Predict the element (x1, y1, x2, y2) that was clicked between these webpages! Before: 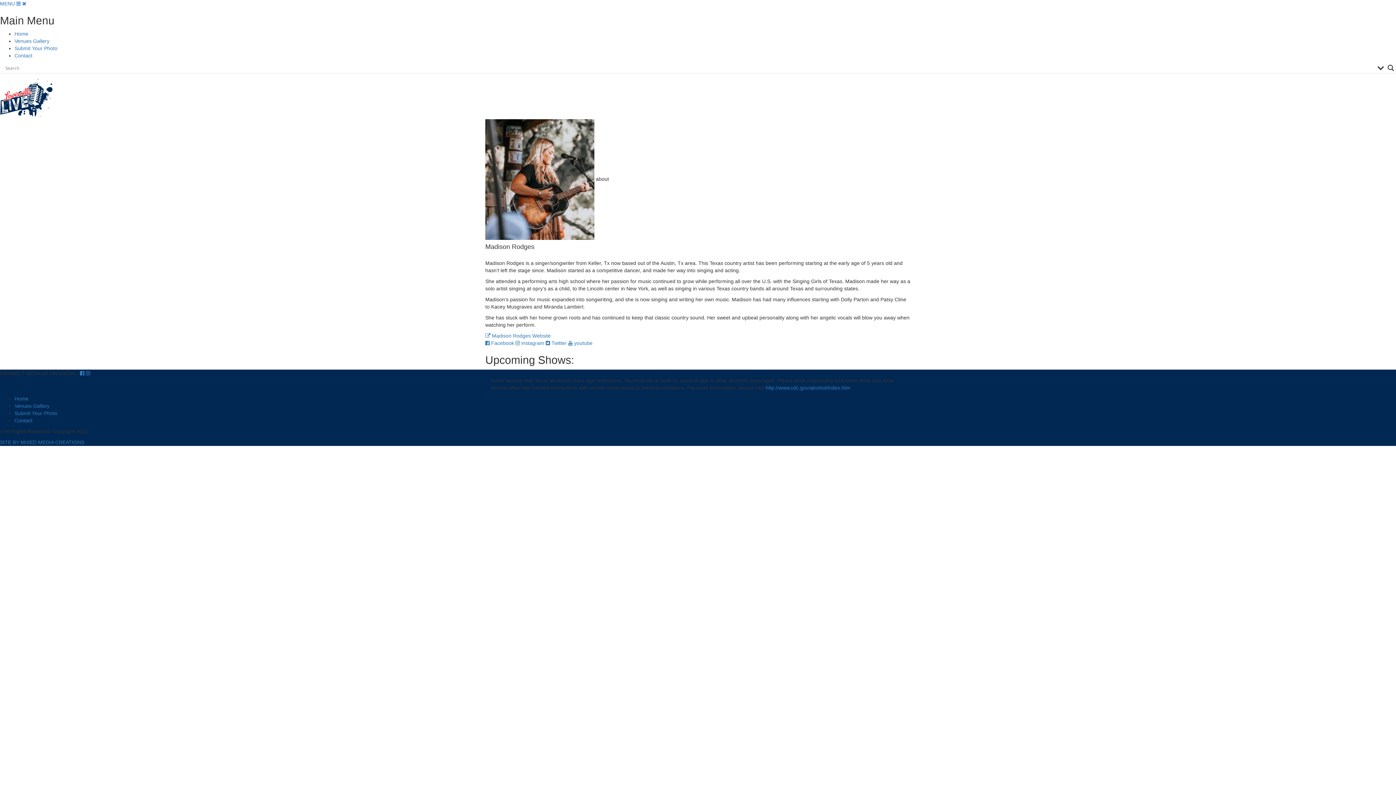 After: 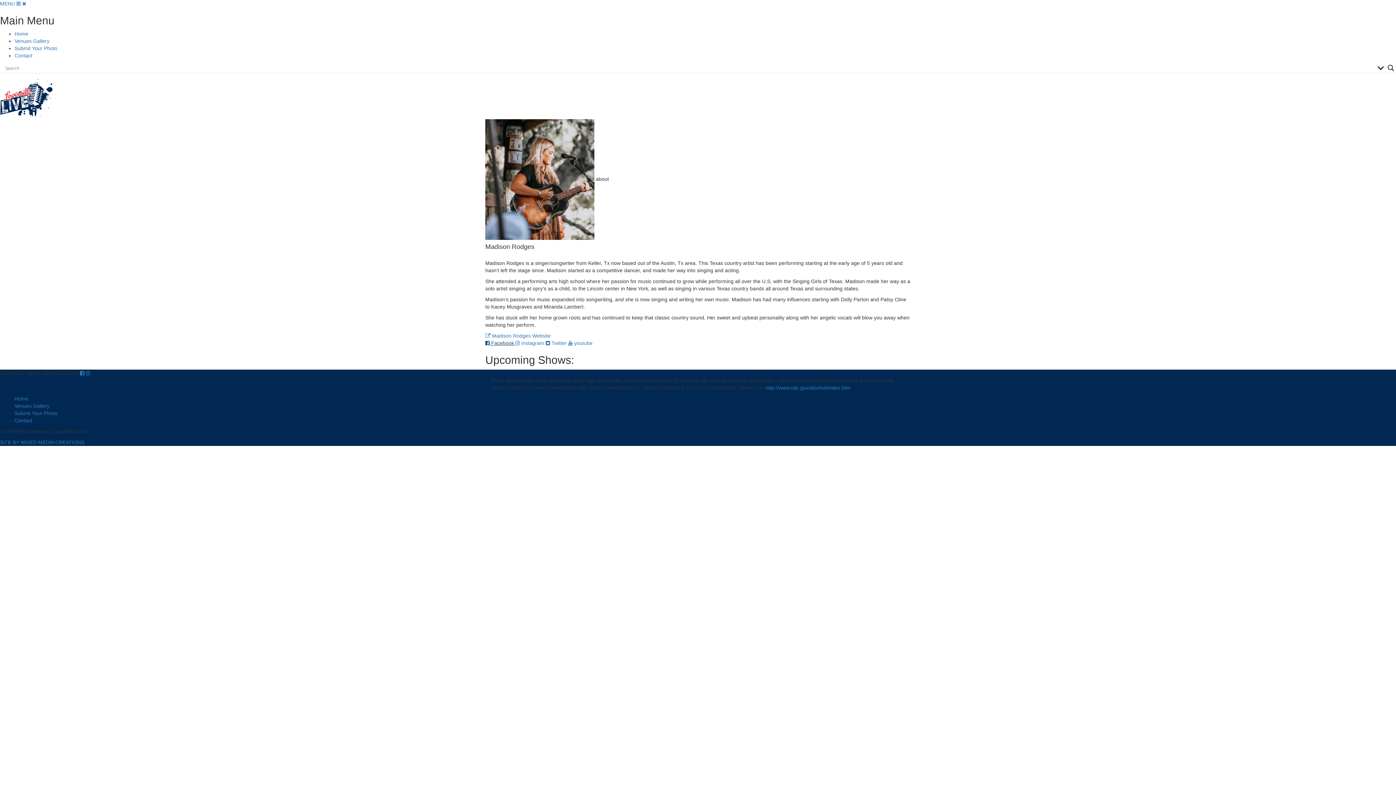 Action: bbox: (485, 340, 515, 346) label:  Facebook 
for Madison Rodges